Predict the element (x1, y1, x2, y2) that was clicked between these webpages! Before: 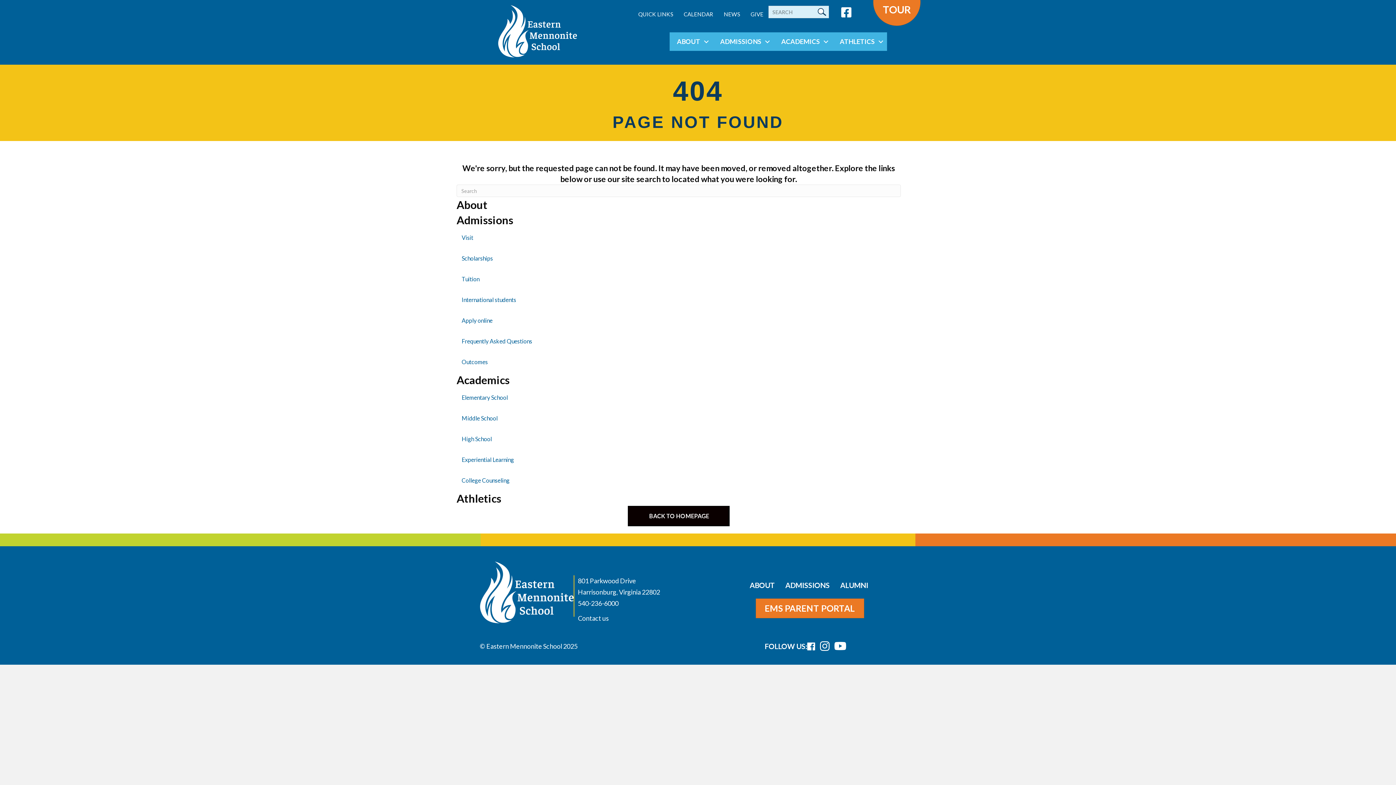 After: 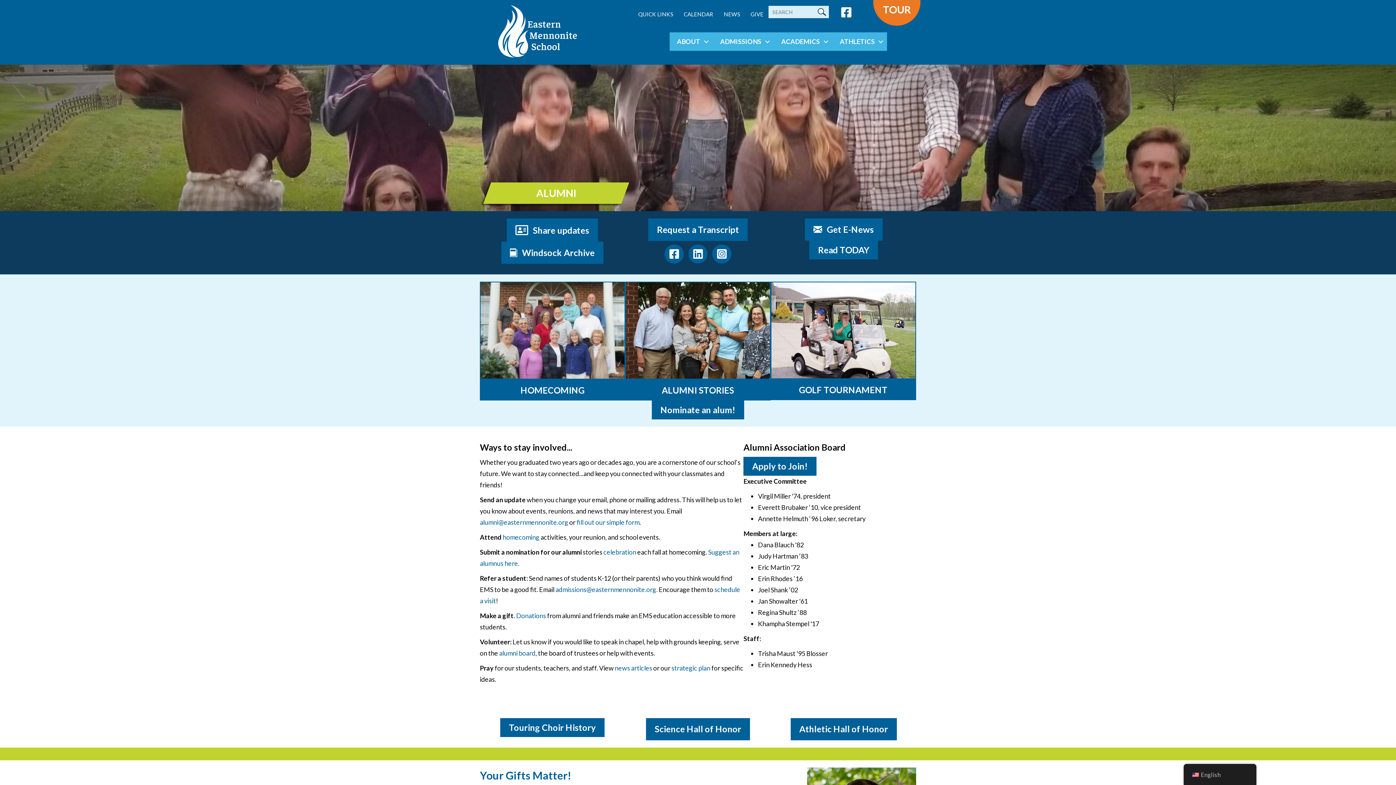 Action: label: ALUMNI bbox: (835, 574, 873, 597)